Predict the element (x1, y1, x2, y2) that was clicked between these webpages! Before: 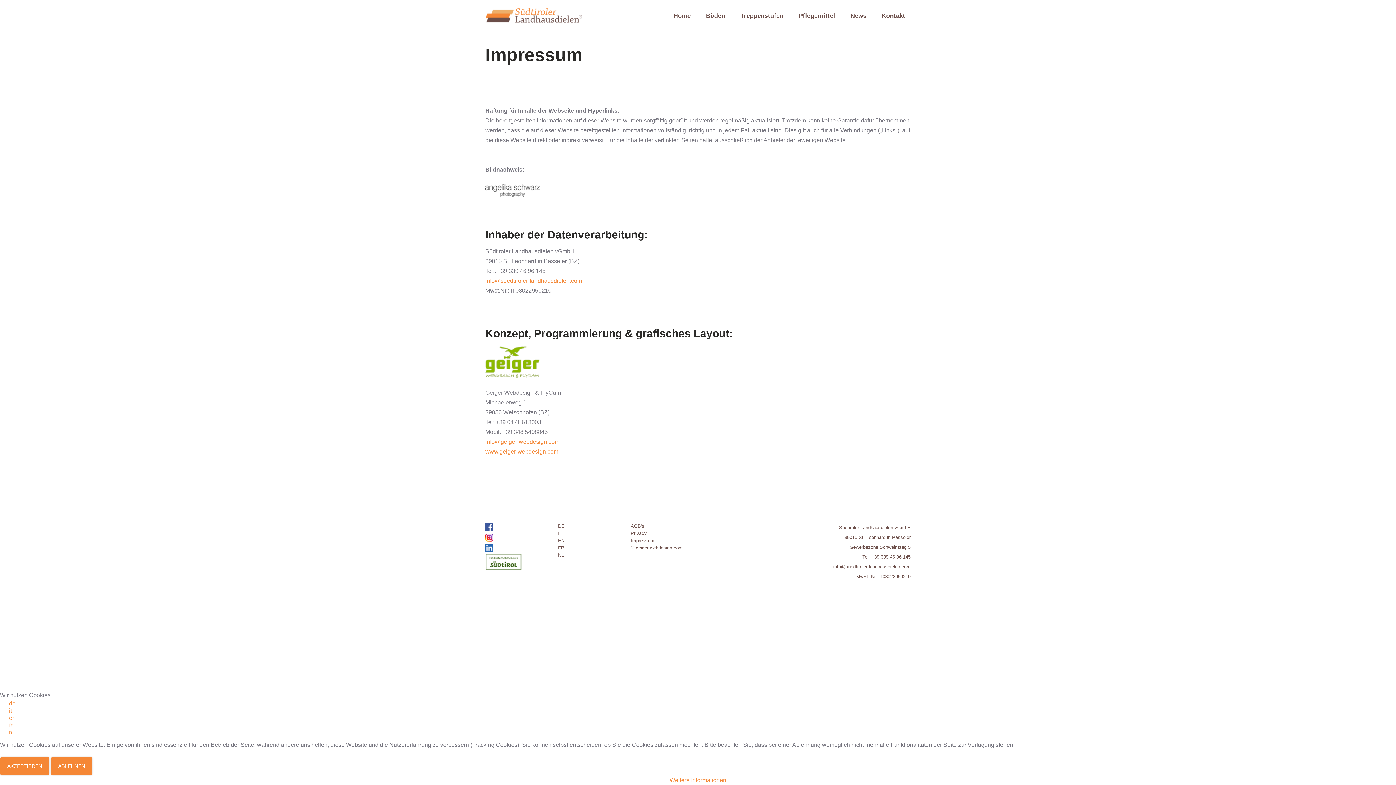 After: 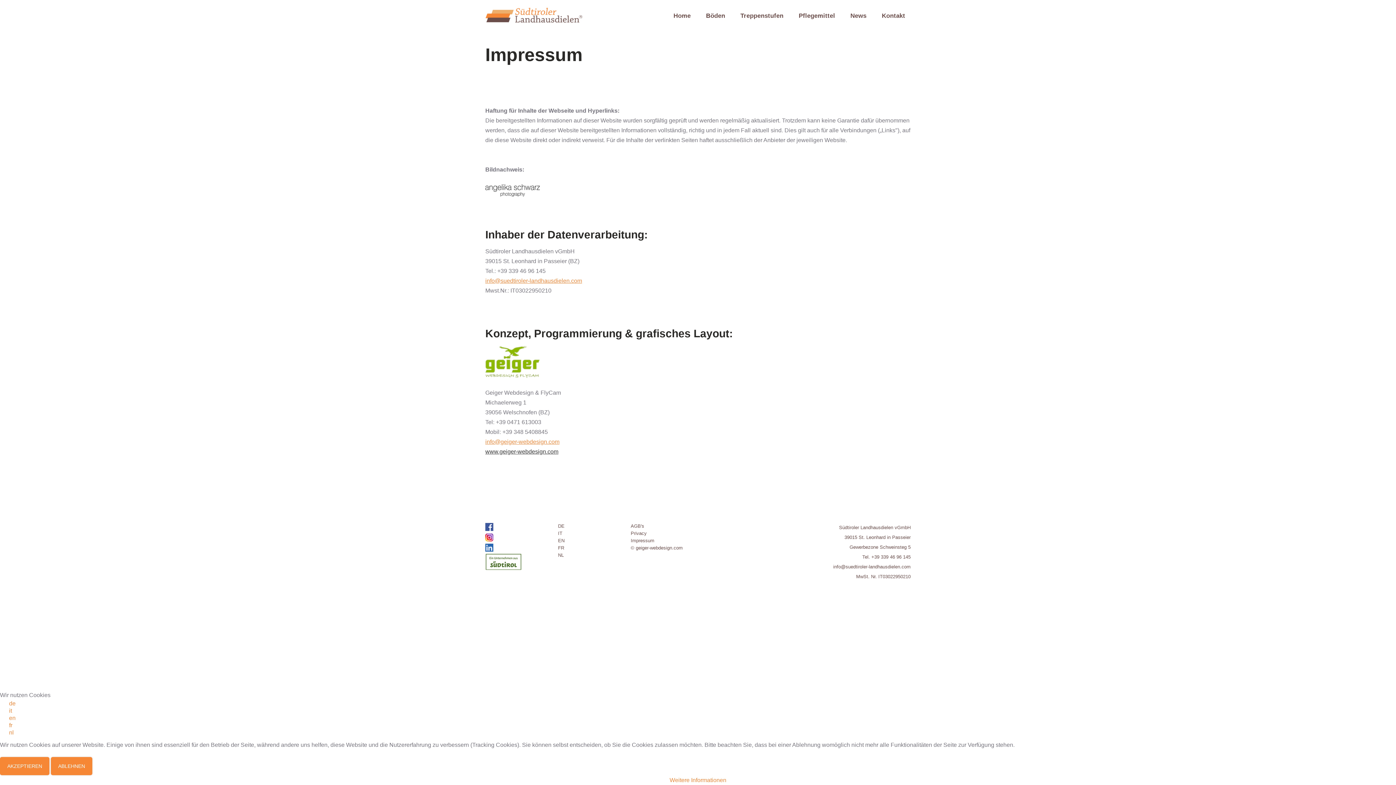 Action: bbox: (485, 448, 558, 455) label: www.geiger-webdesign.com